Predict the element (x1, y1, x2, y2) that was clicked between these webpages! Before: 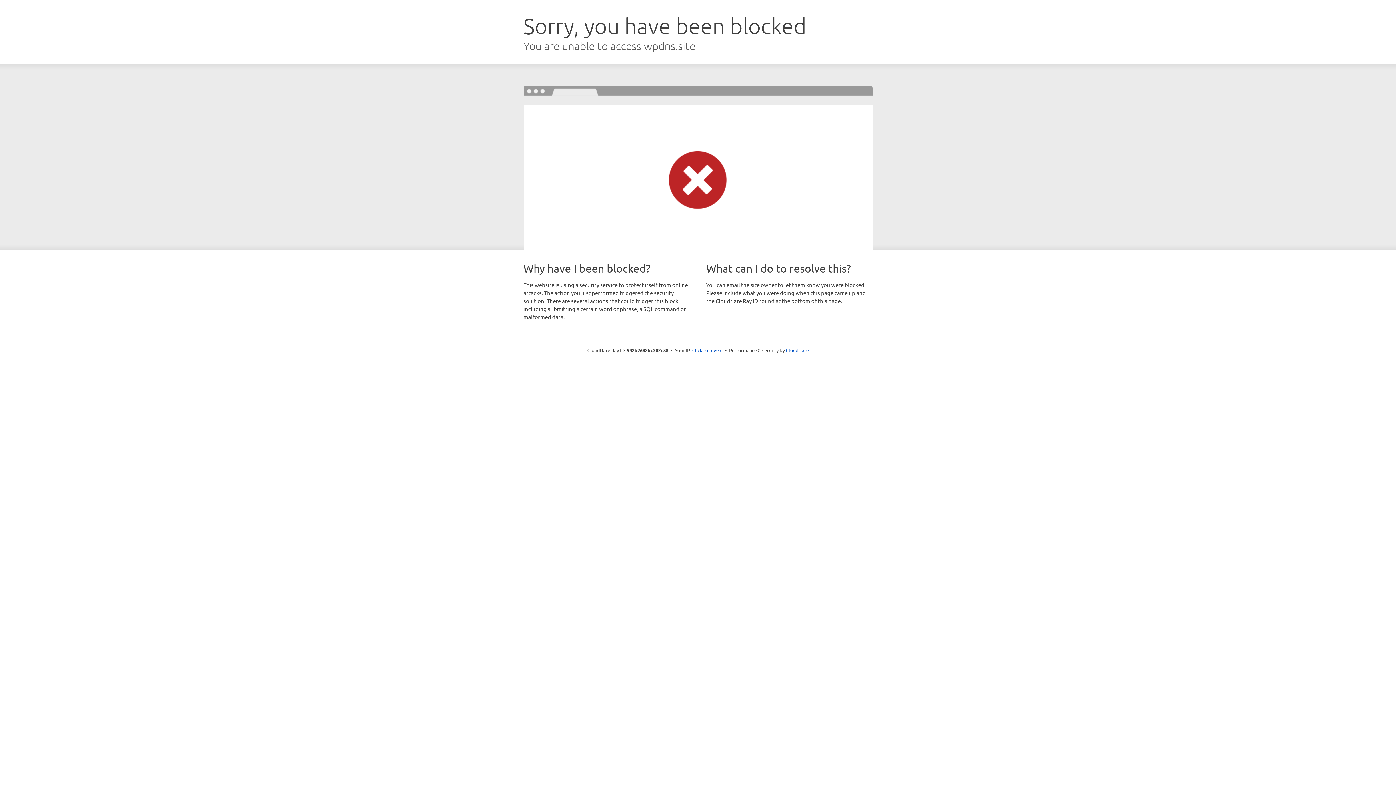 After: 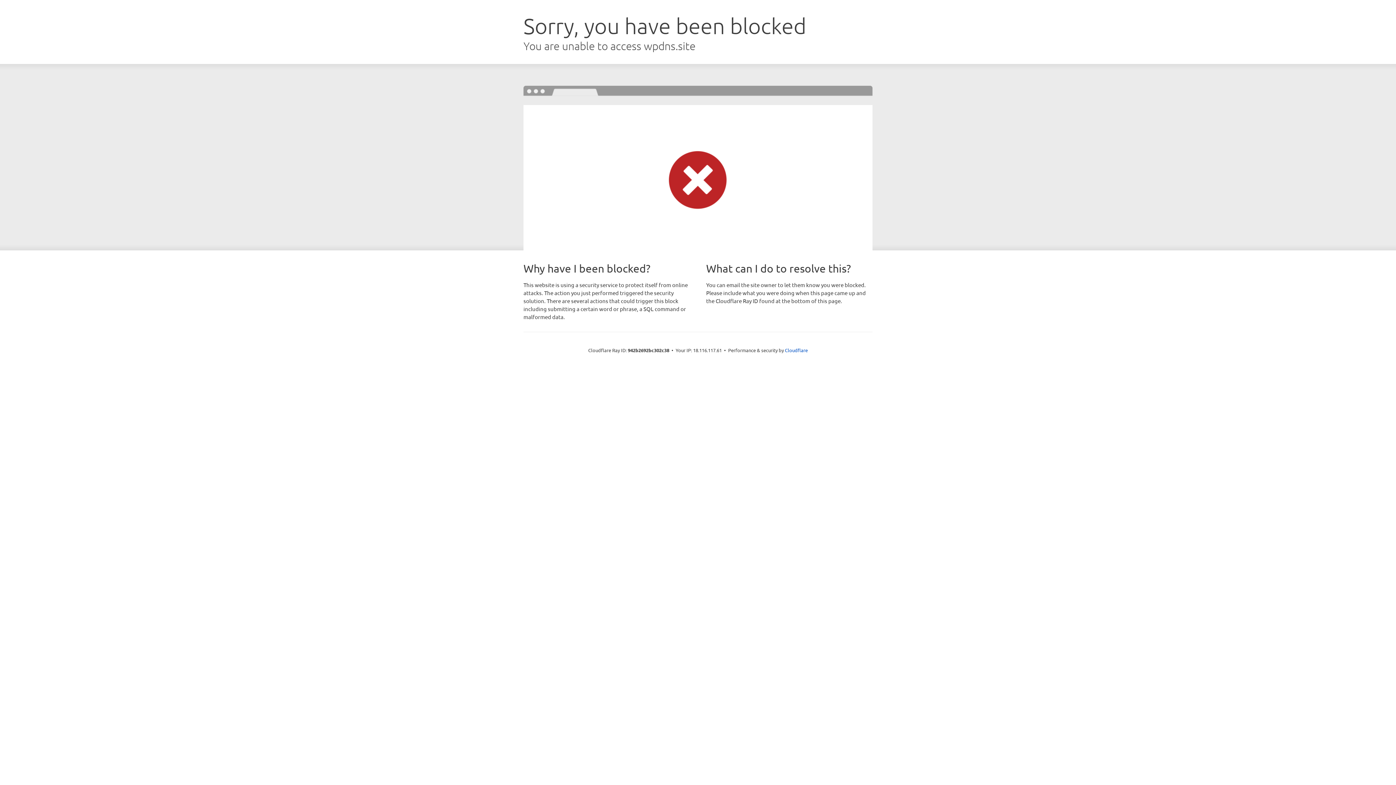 Action: bbox: (692, 346, 722, 353) label: Click to reveal